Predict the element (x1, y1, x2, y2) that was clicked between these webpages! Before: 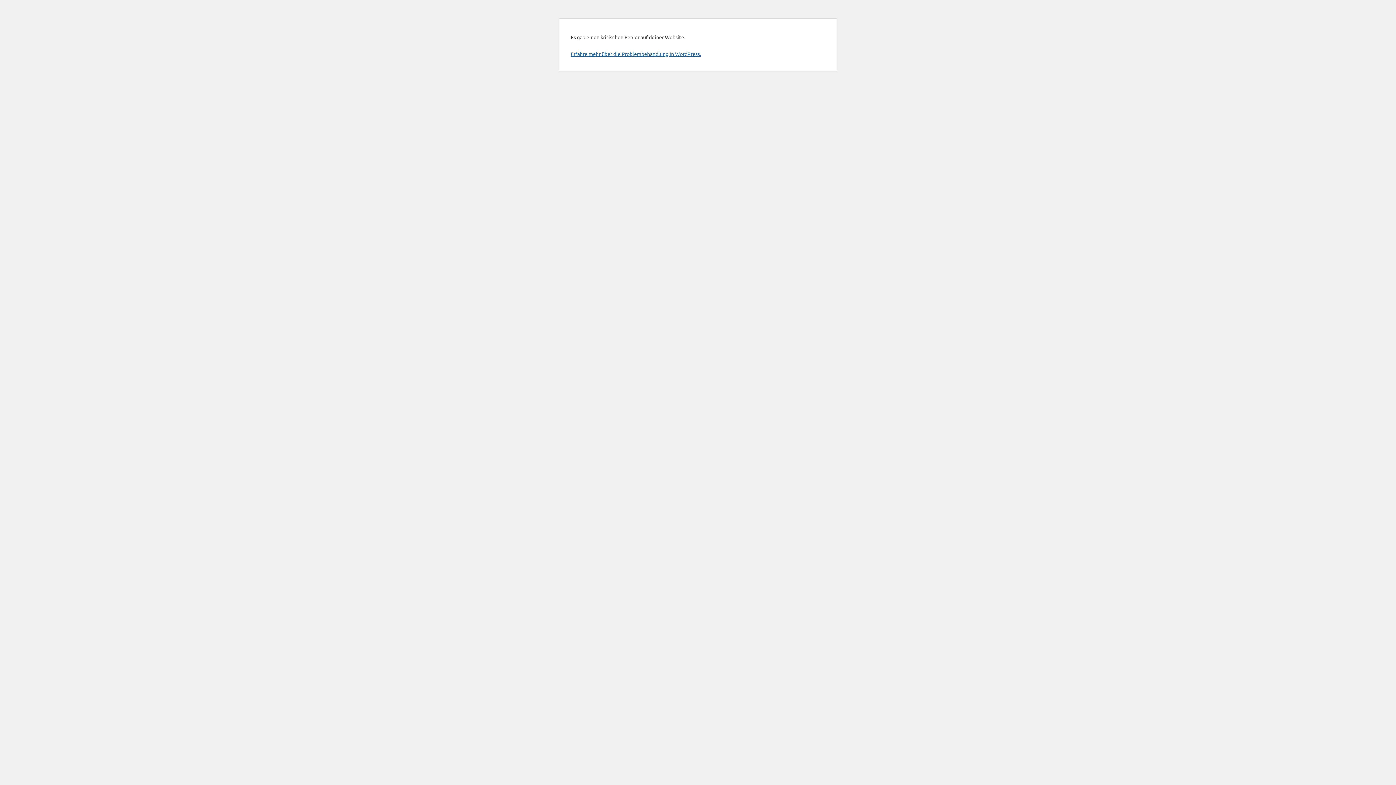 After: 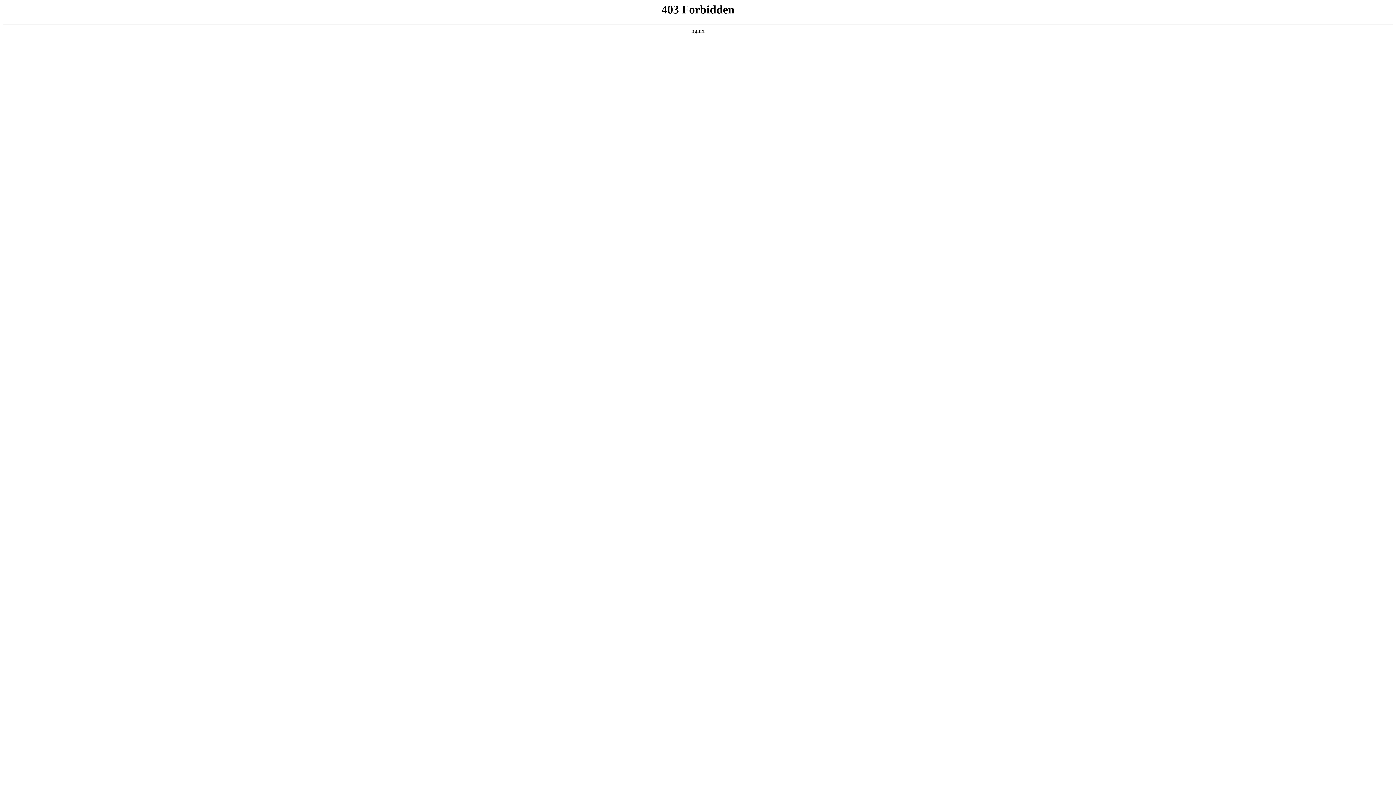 Action: bbox: (570, 50, 701, 57) label: Erfahre mehr über die Problembehandlung in WordPress.